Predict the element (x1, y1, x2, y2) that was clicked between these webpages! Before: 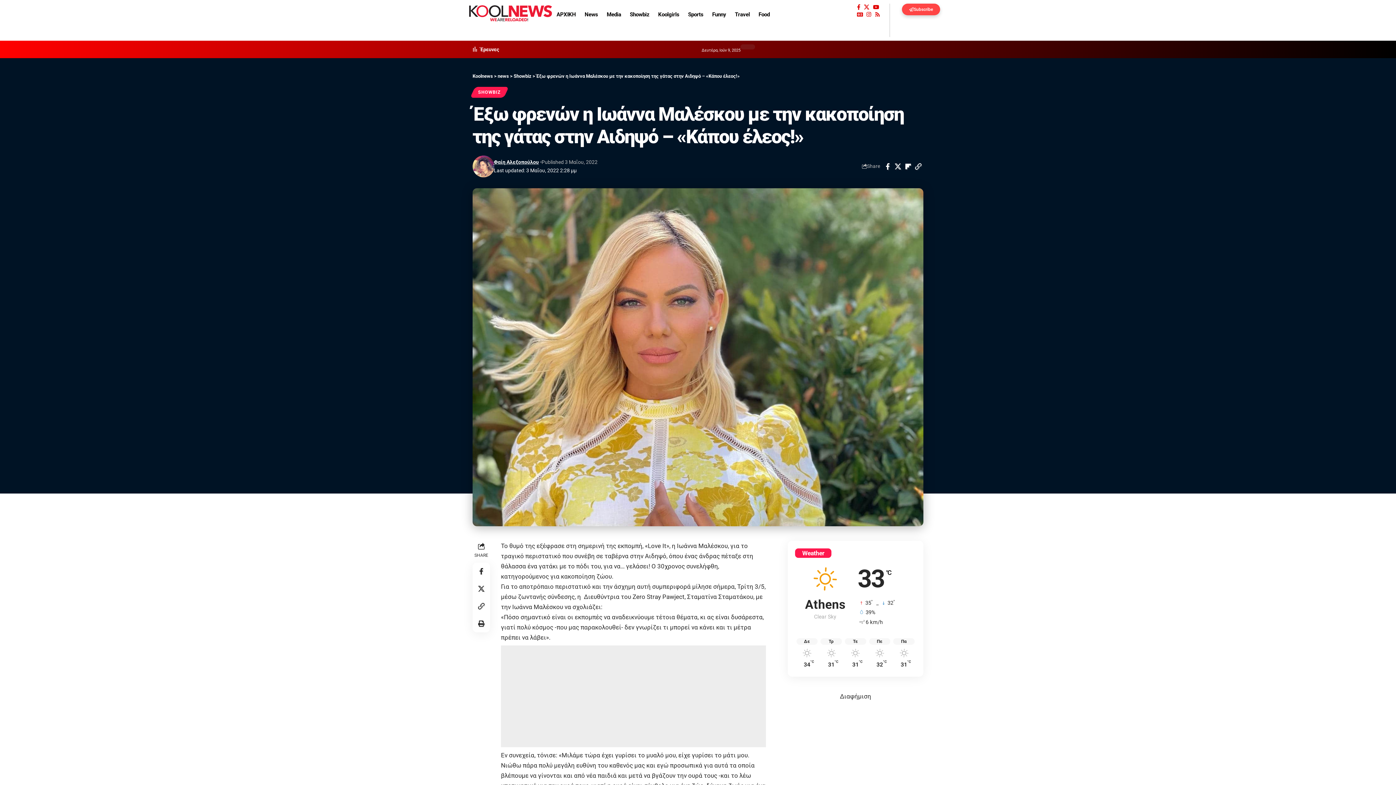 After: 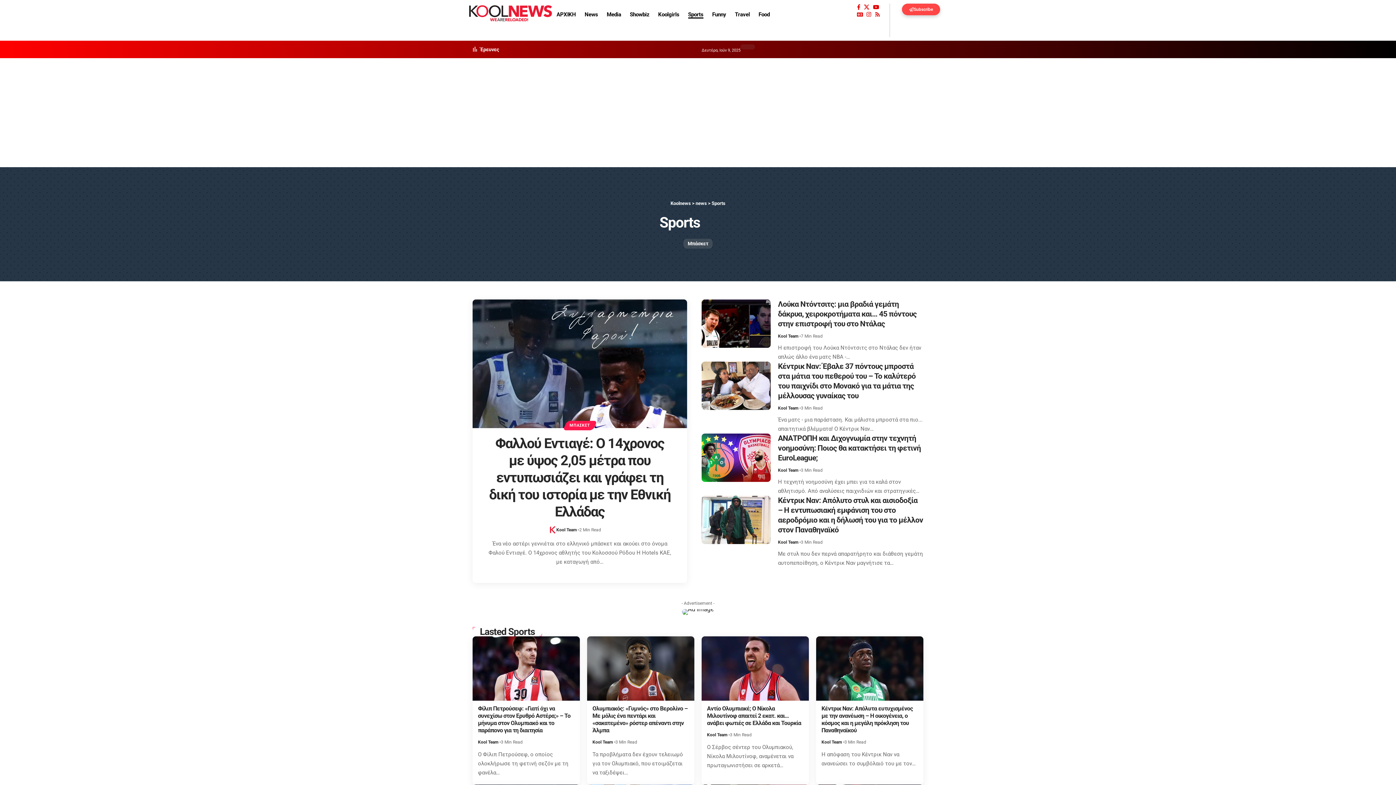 Action: label: Sports bbox: (683, 3, 707, 25)